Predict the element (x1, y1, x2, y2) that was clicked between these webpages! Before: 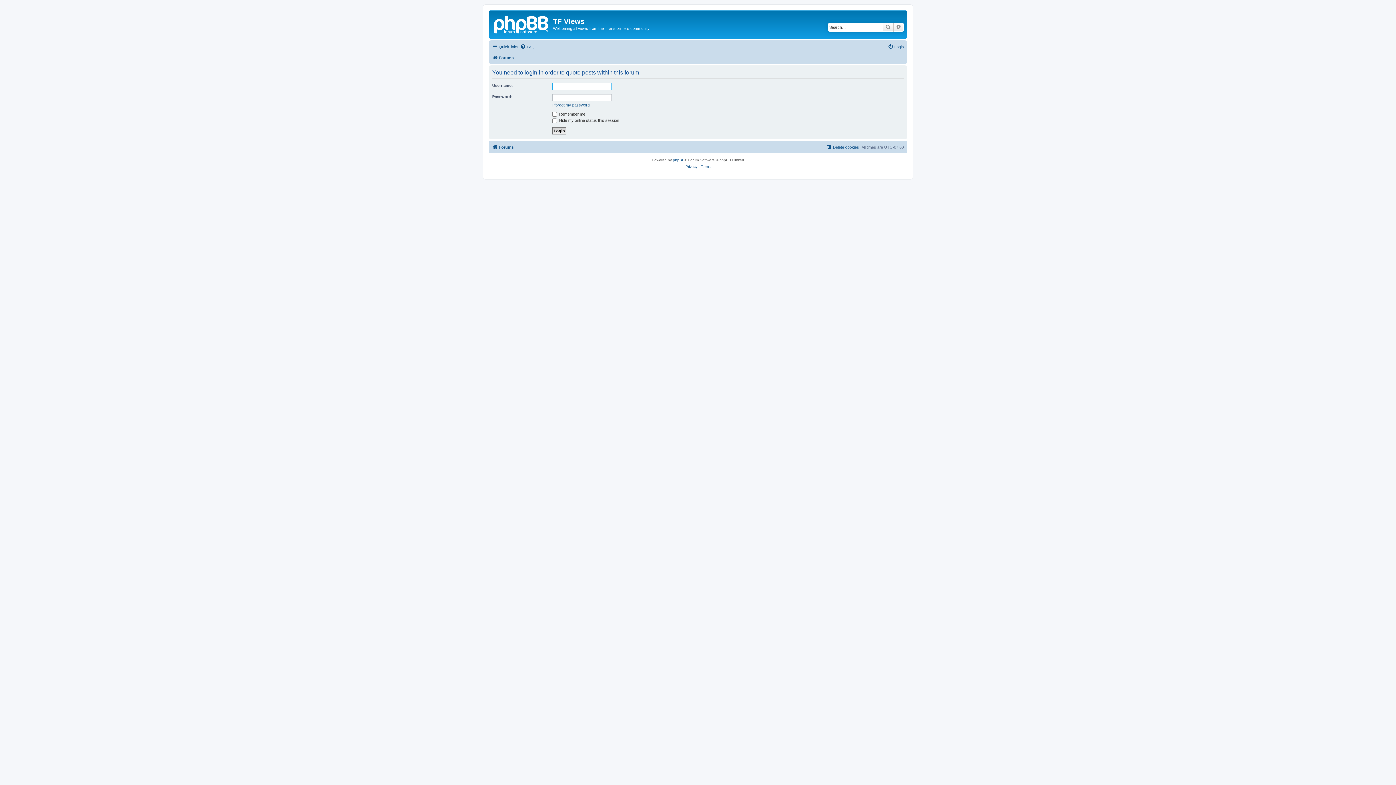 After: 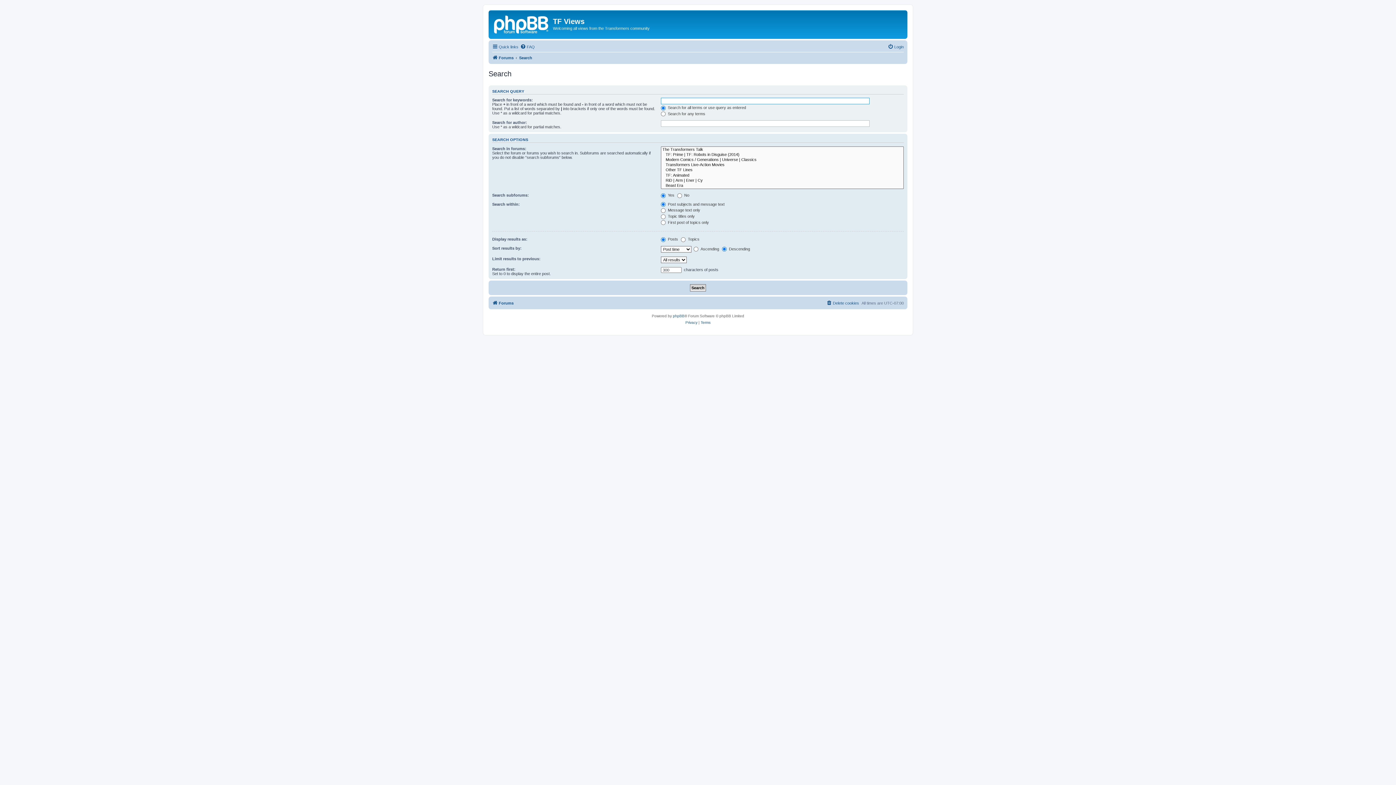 Action: label: Search bbox: (882, 22, 893, 31)